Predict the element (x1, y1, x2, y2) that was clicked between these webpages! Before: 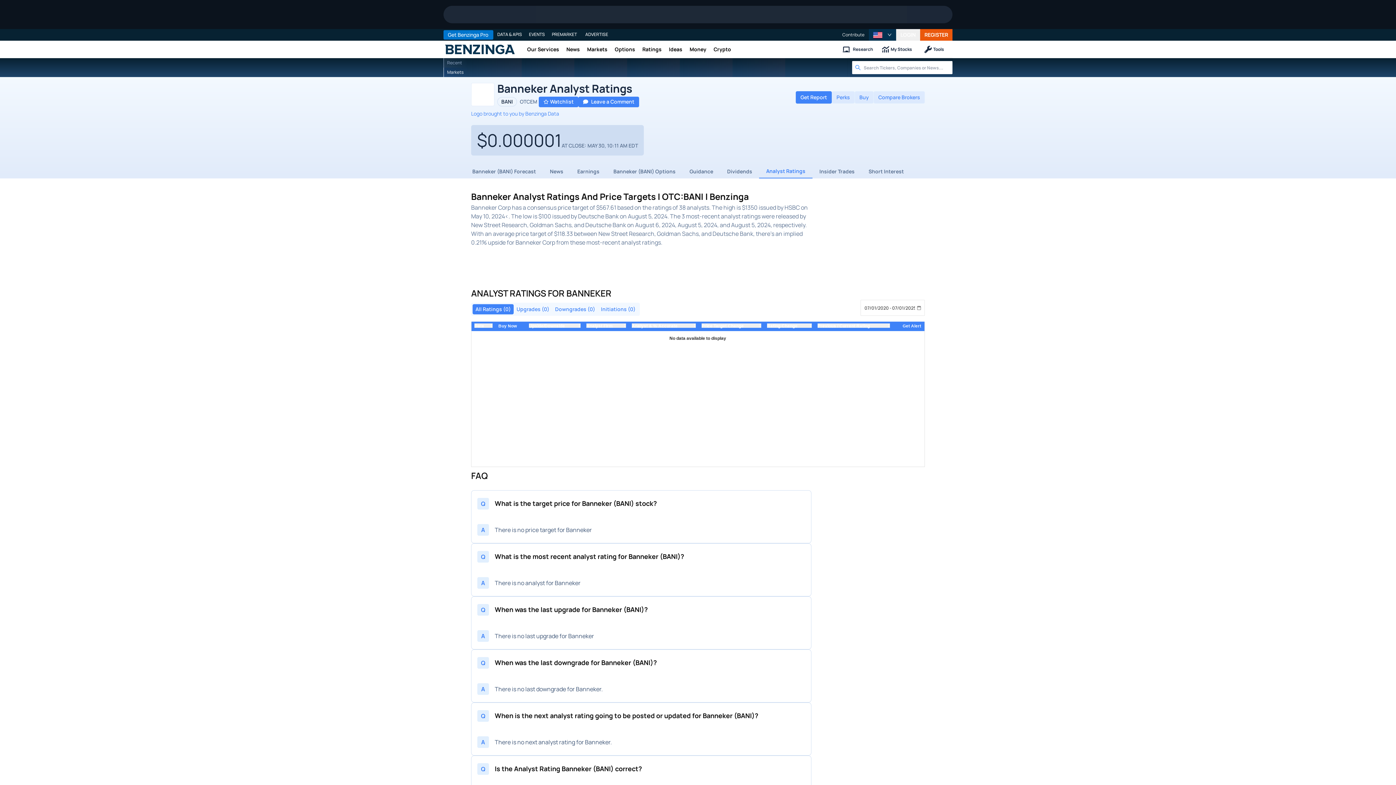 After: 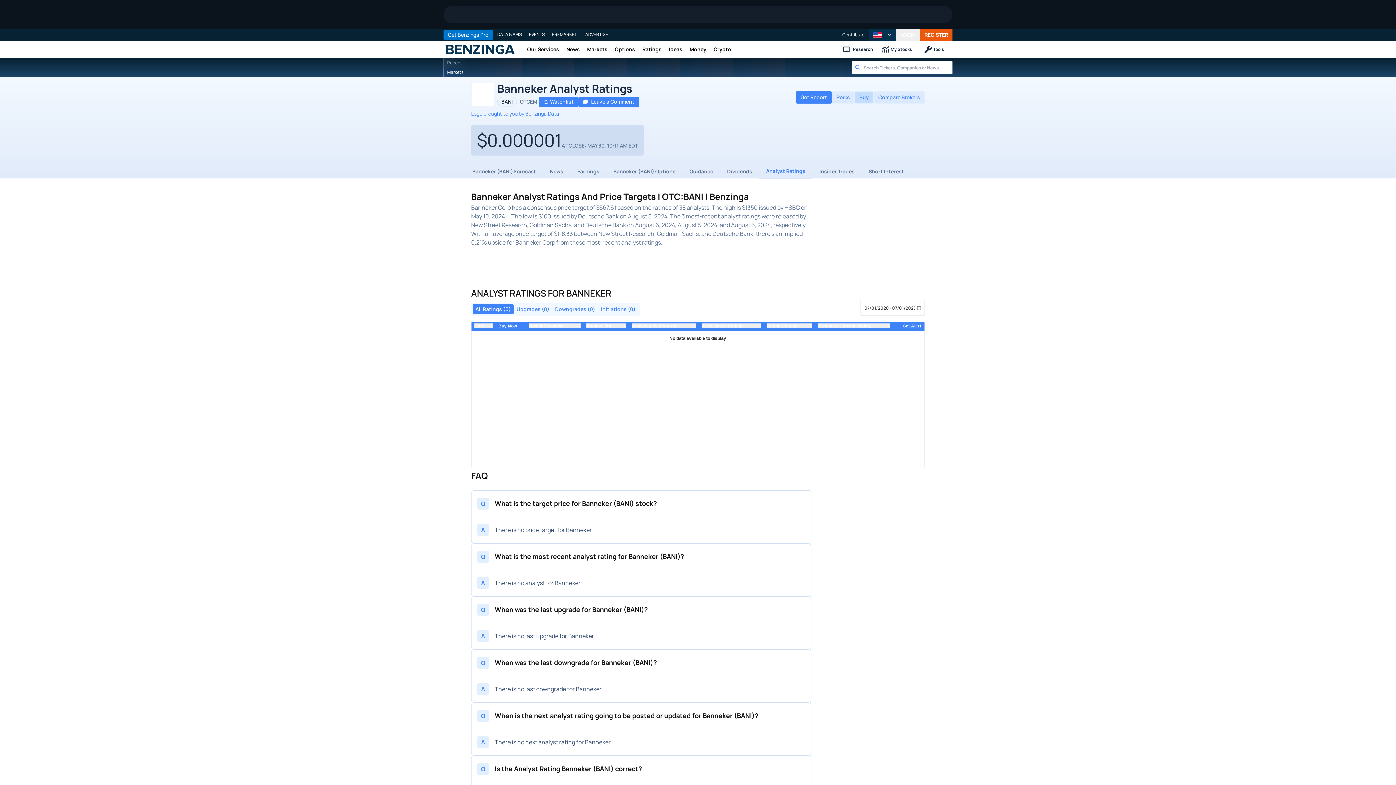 Action: bbox: (854, 91, 873, 103) label: Buy